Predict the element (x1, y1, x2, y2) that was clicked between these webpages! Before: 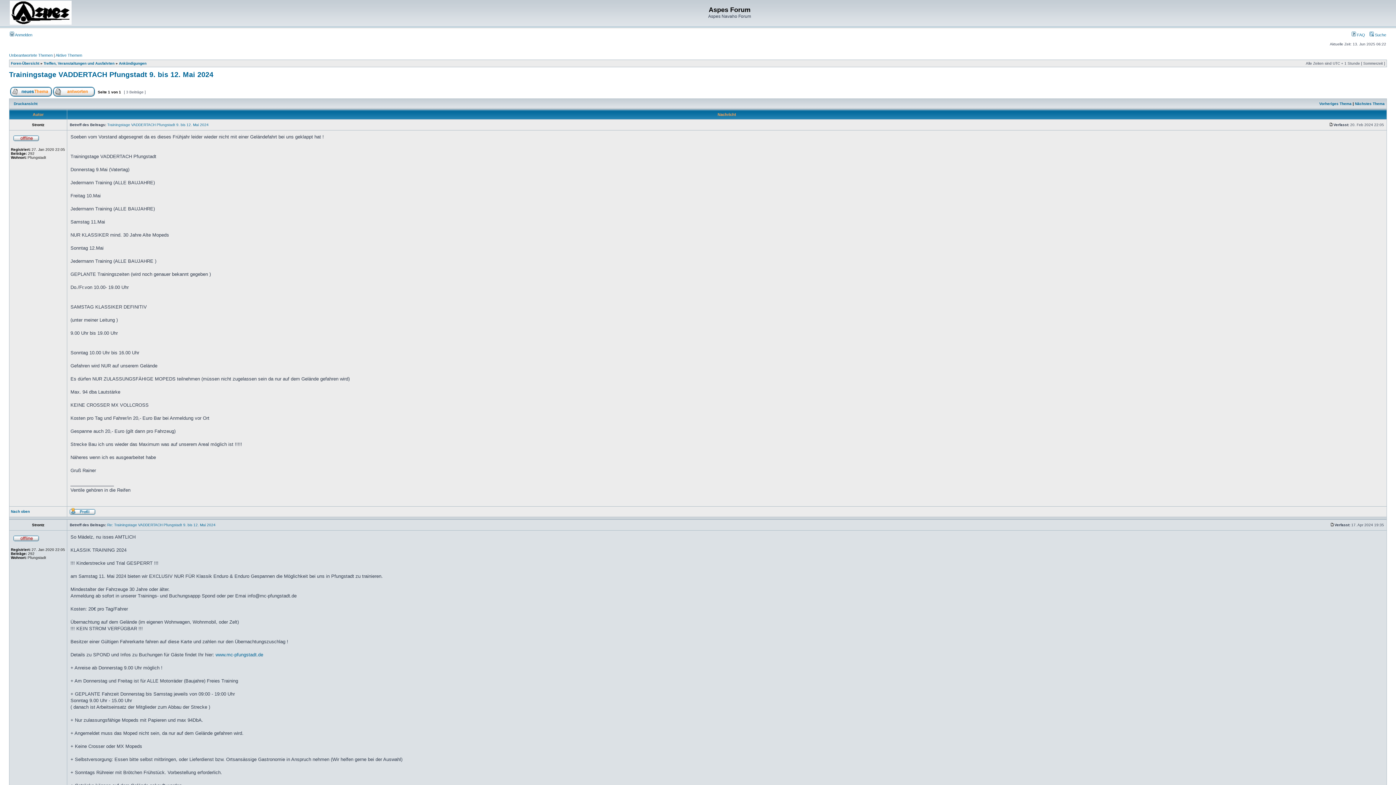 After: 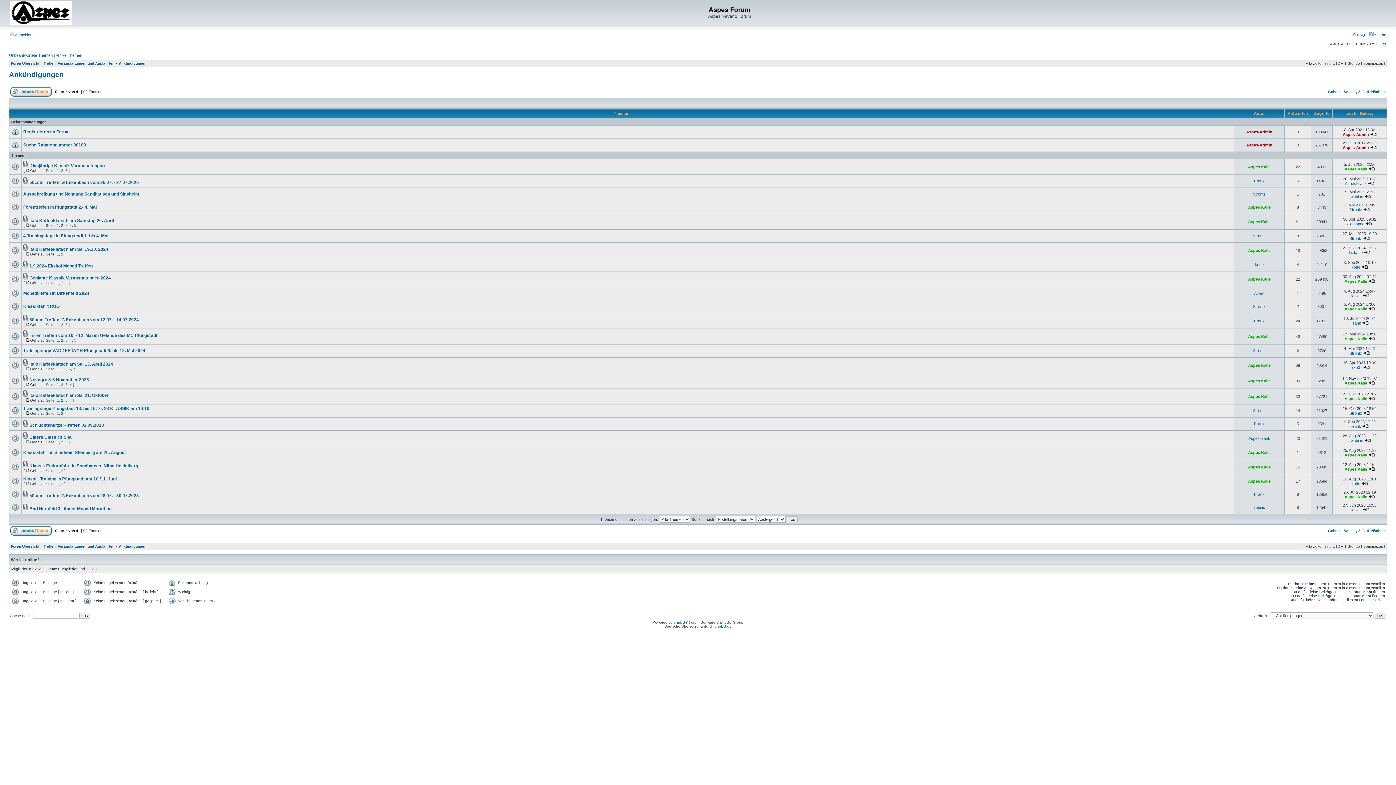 Action: label: Ankündigungen bbox: (118, 61, 146, 65)